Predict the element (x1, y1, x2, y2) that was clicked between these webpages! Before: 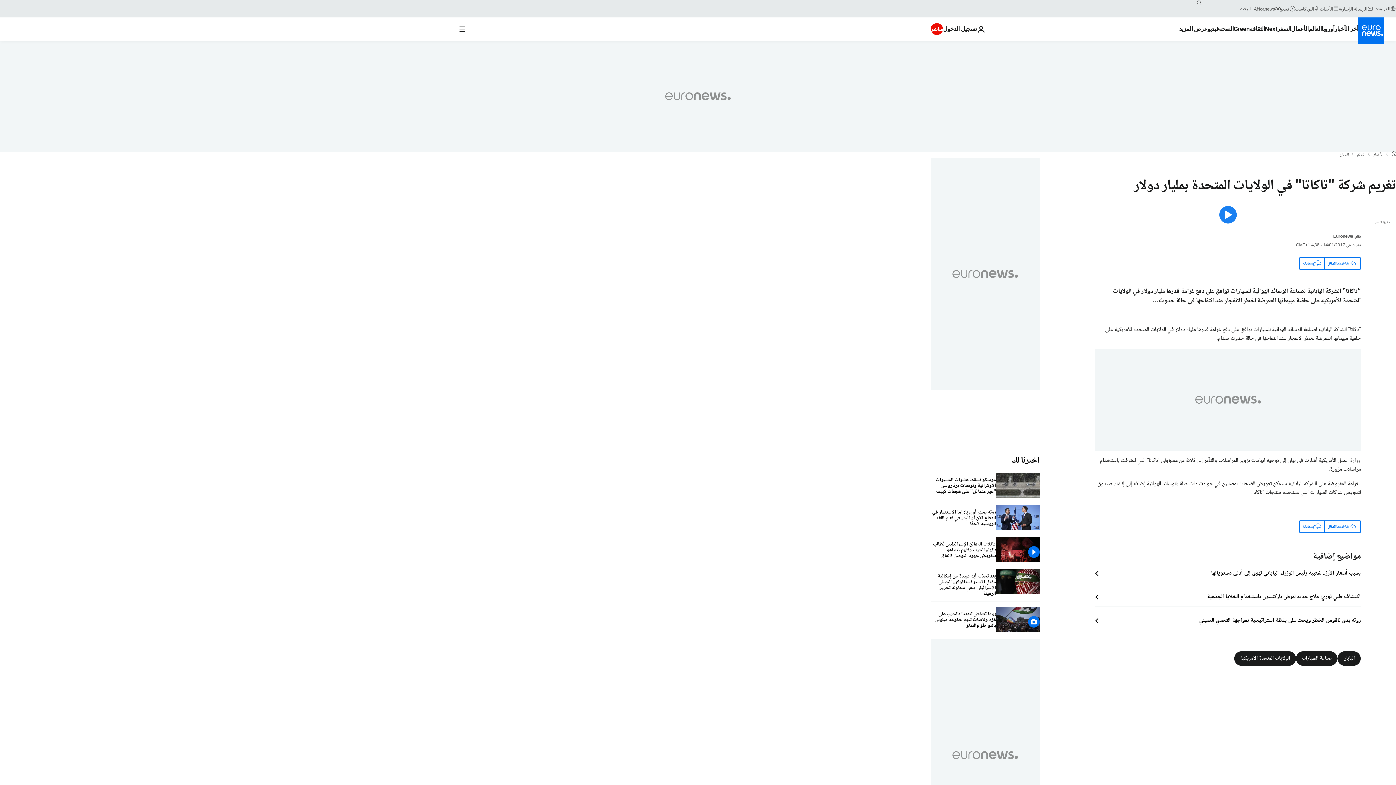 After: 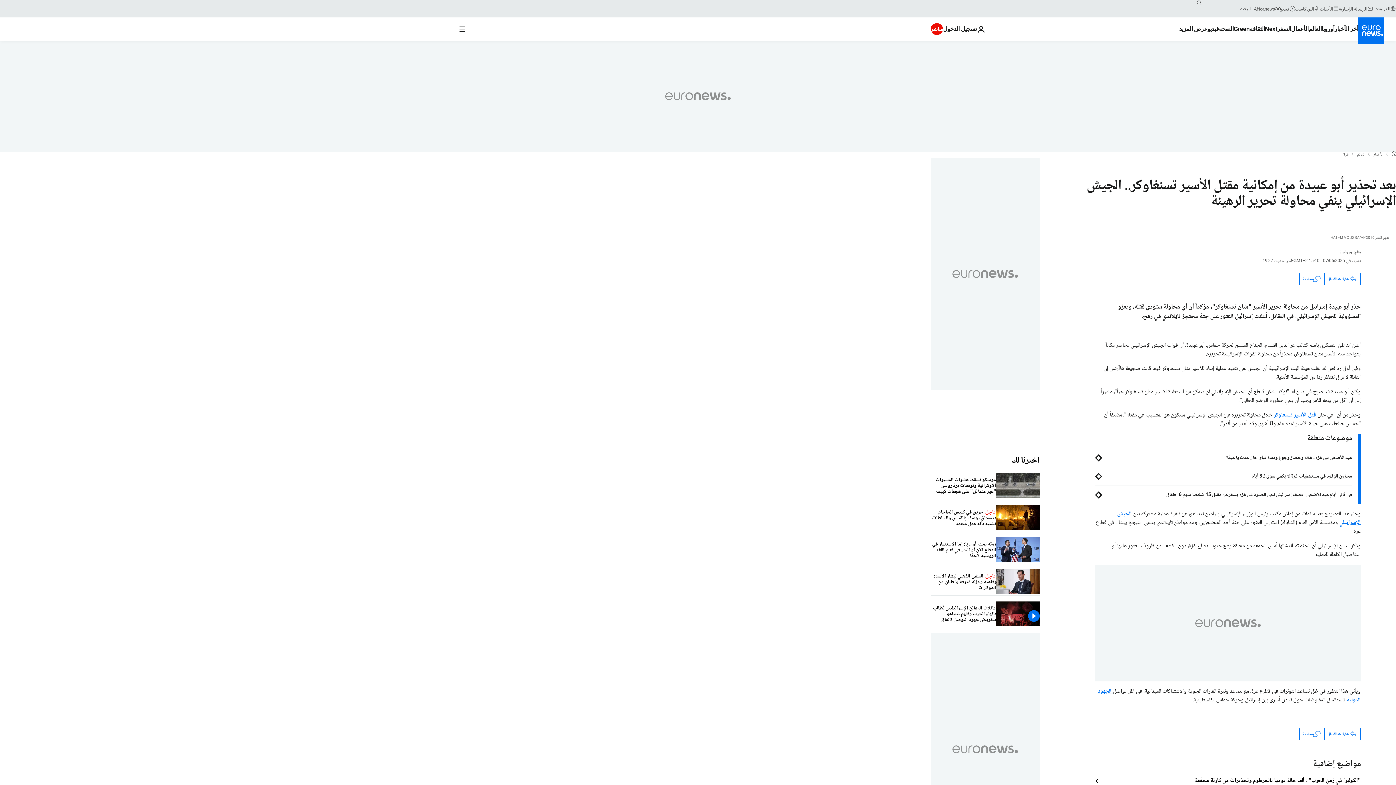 Action: label: بعد تحذير أبو عبيدة من إمكانية مقتل الأسير تسنغاوكر.. الجيش الإسرائيلي ينفي محاولة تحرير الرهينة bbox: (930, 569, 996, 601)